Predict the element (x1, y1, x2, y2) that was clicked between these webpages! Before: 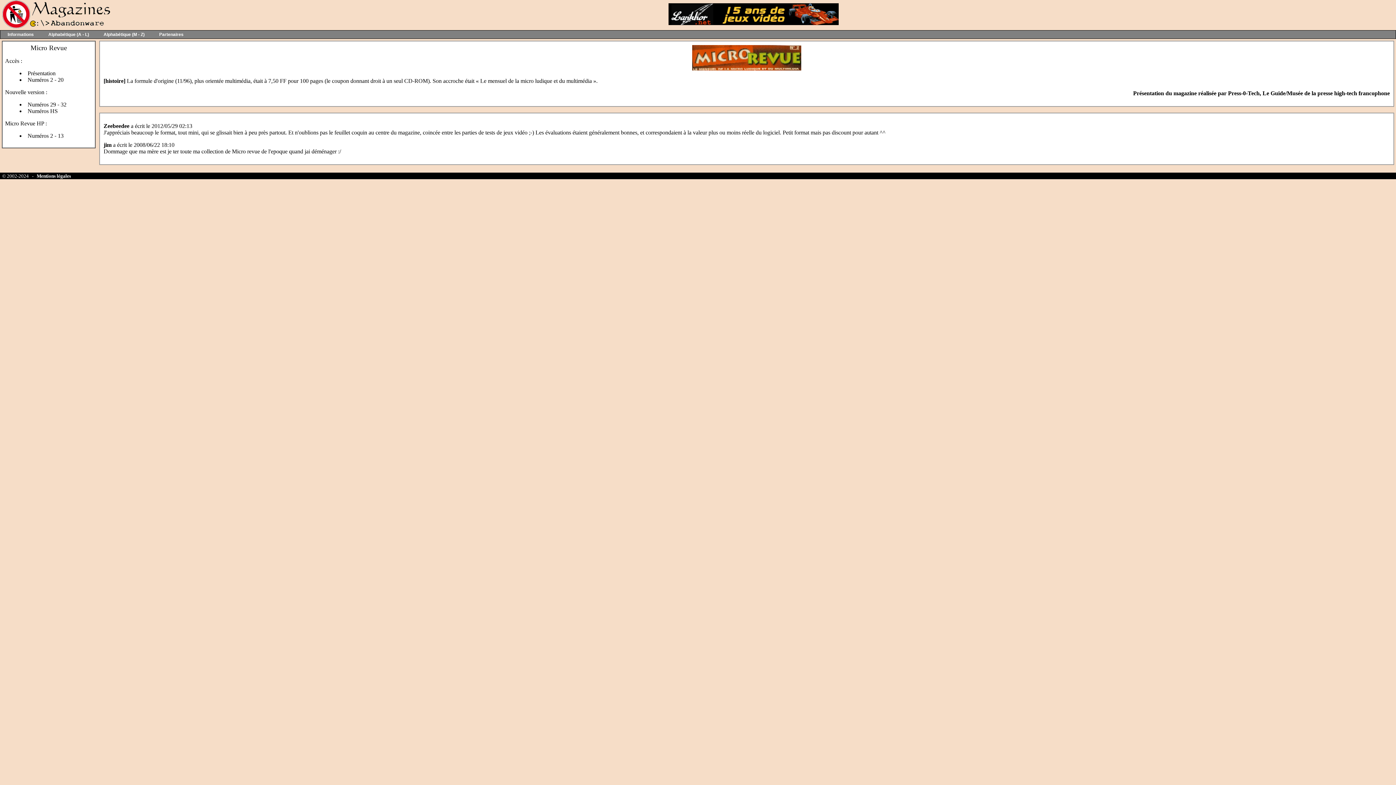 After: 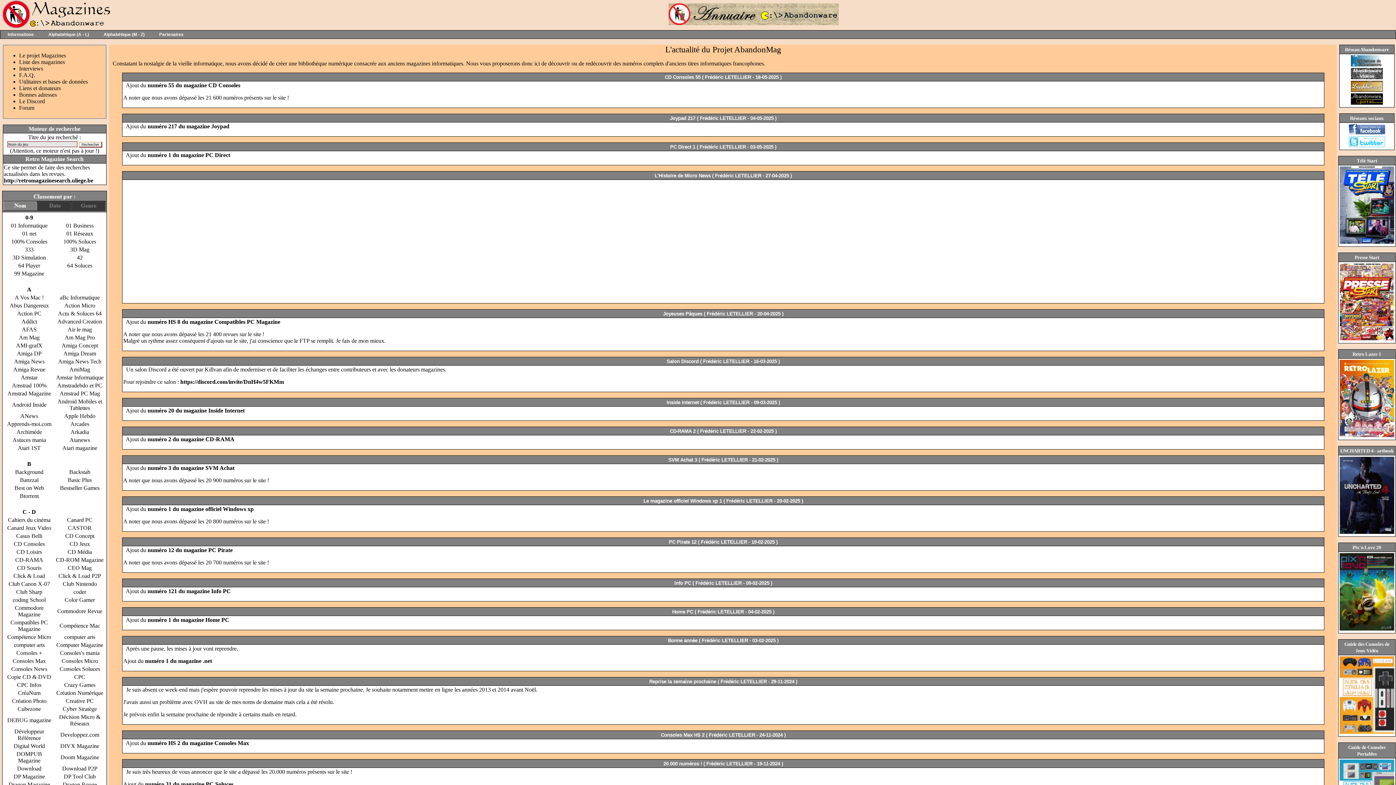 Action: bbox: (0, 23, 110, 29)